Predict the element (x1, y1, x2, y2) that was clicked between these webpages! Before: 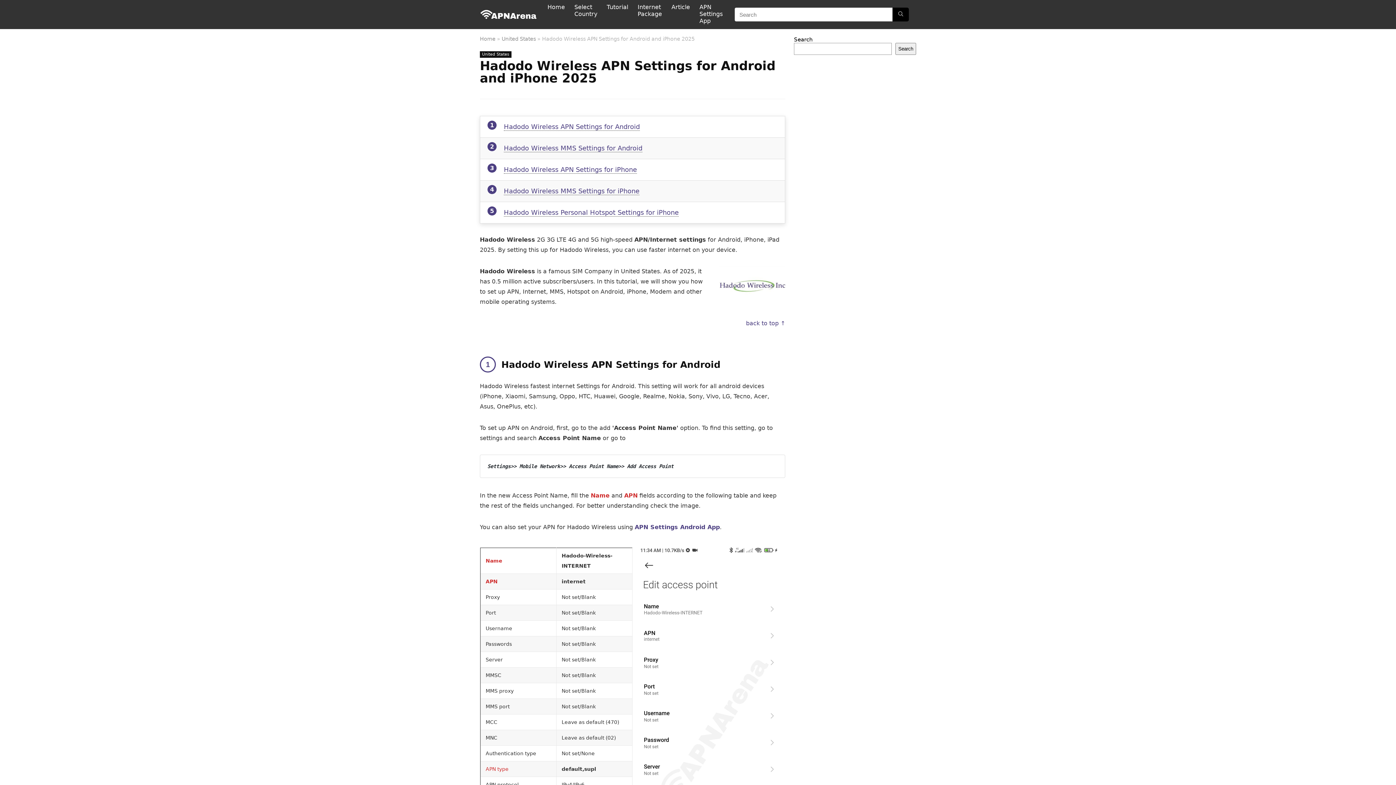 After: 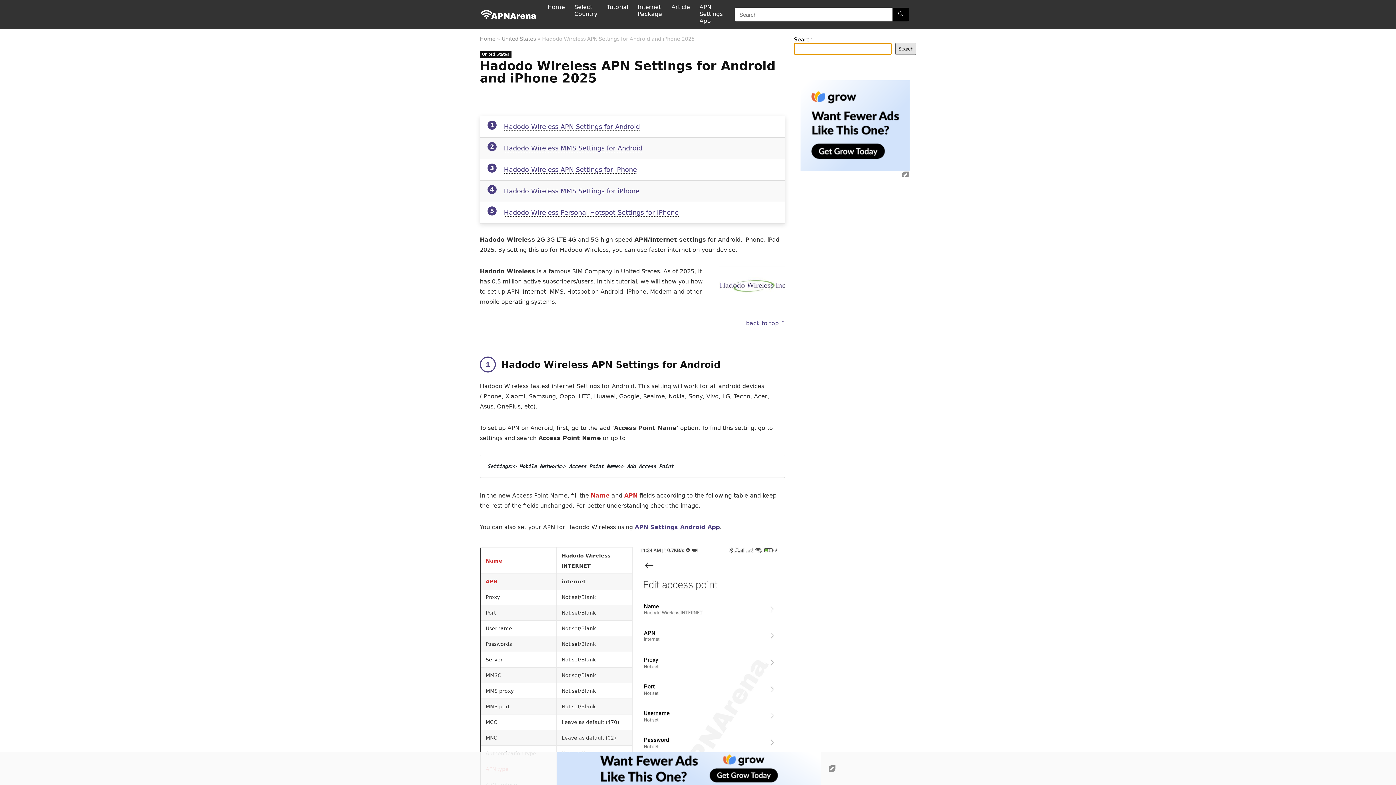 Action: bbox: (895, 42, 916, 54) label: Search